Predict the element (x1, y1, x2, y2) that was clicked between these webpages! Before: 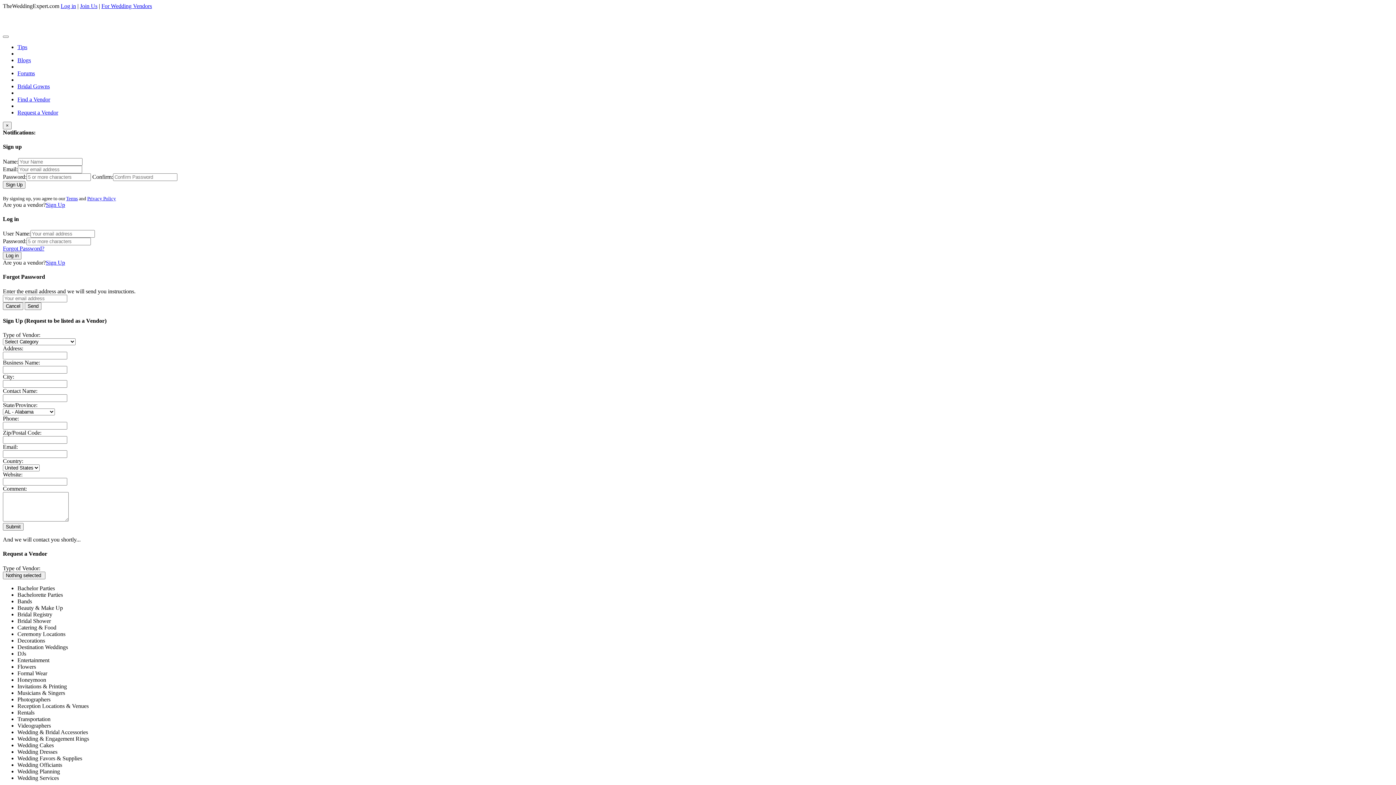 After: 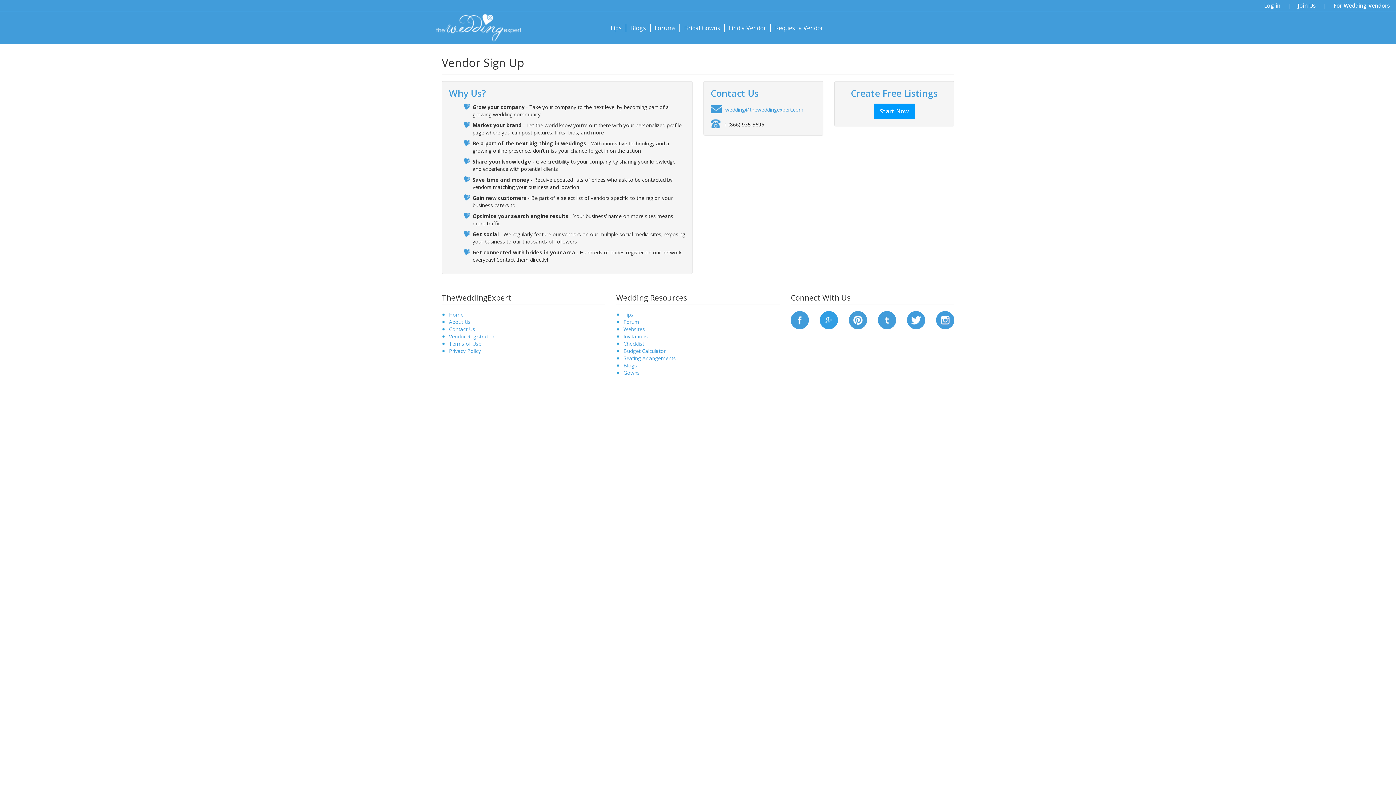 Action: bbox: (45, 259, 65, 265) label: Sign Up